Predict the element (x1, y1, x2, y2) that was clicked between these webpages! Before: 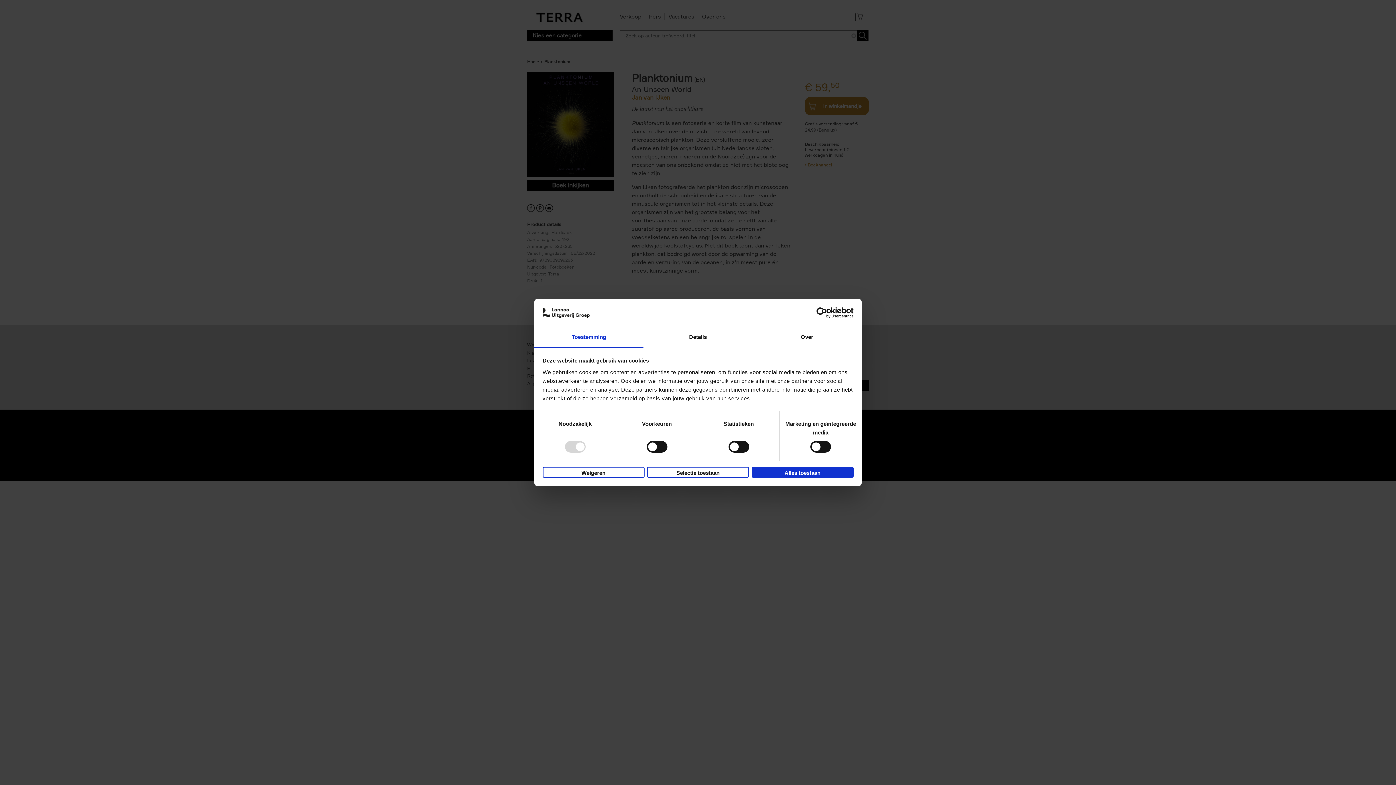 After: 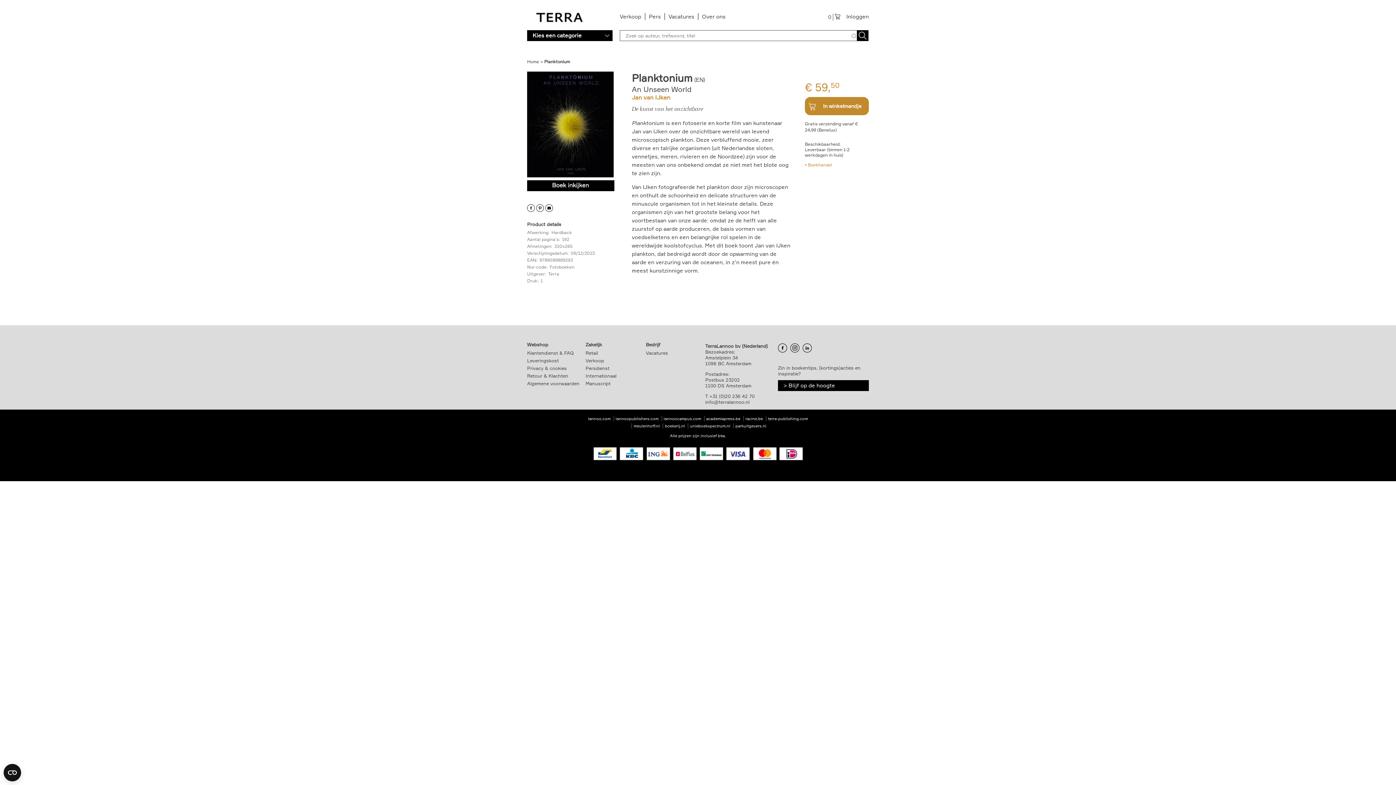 Action: label: Selectie toestaan bbox: (647, 466, 749, 477)